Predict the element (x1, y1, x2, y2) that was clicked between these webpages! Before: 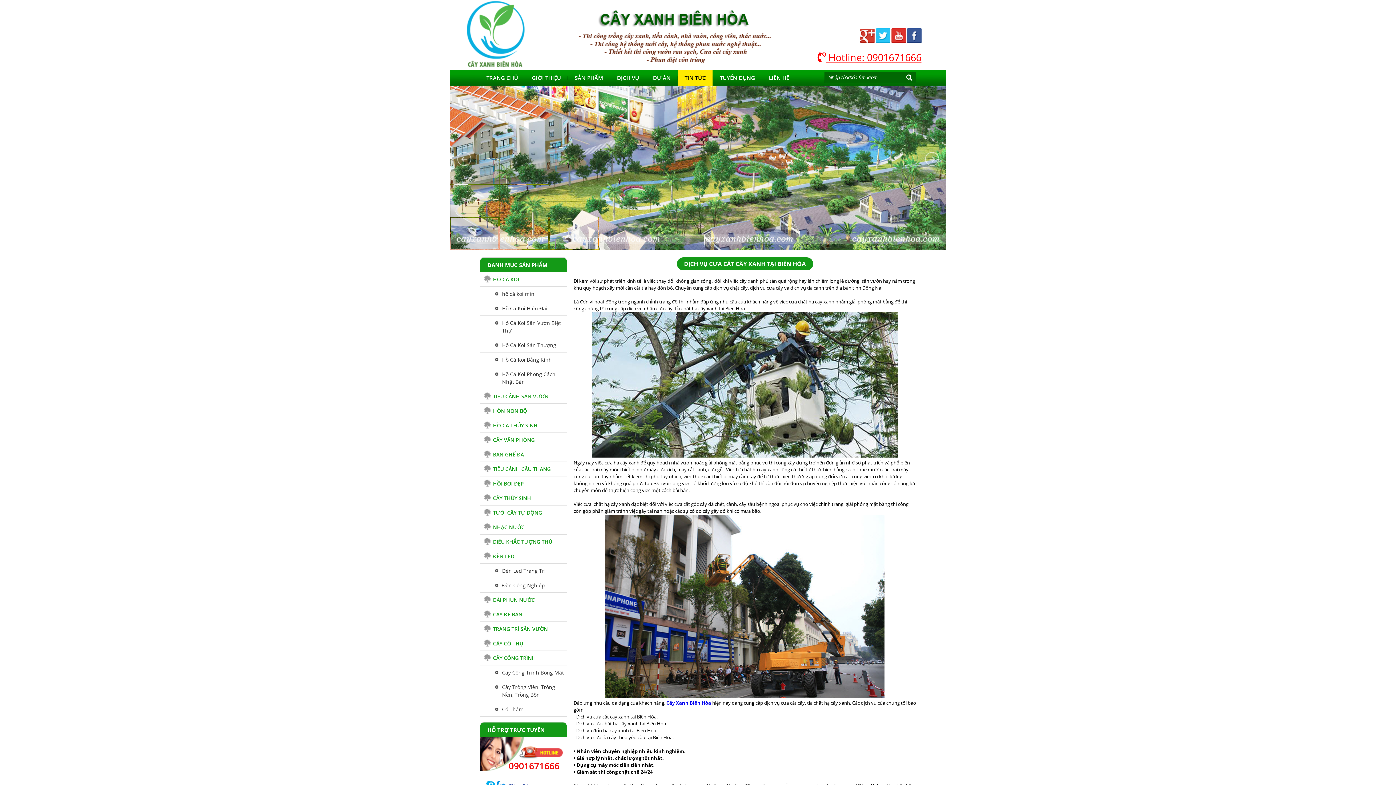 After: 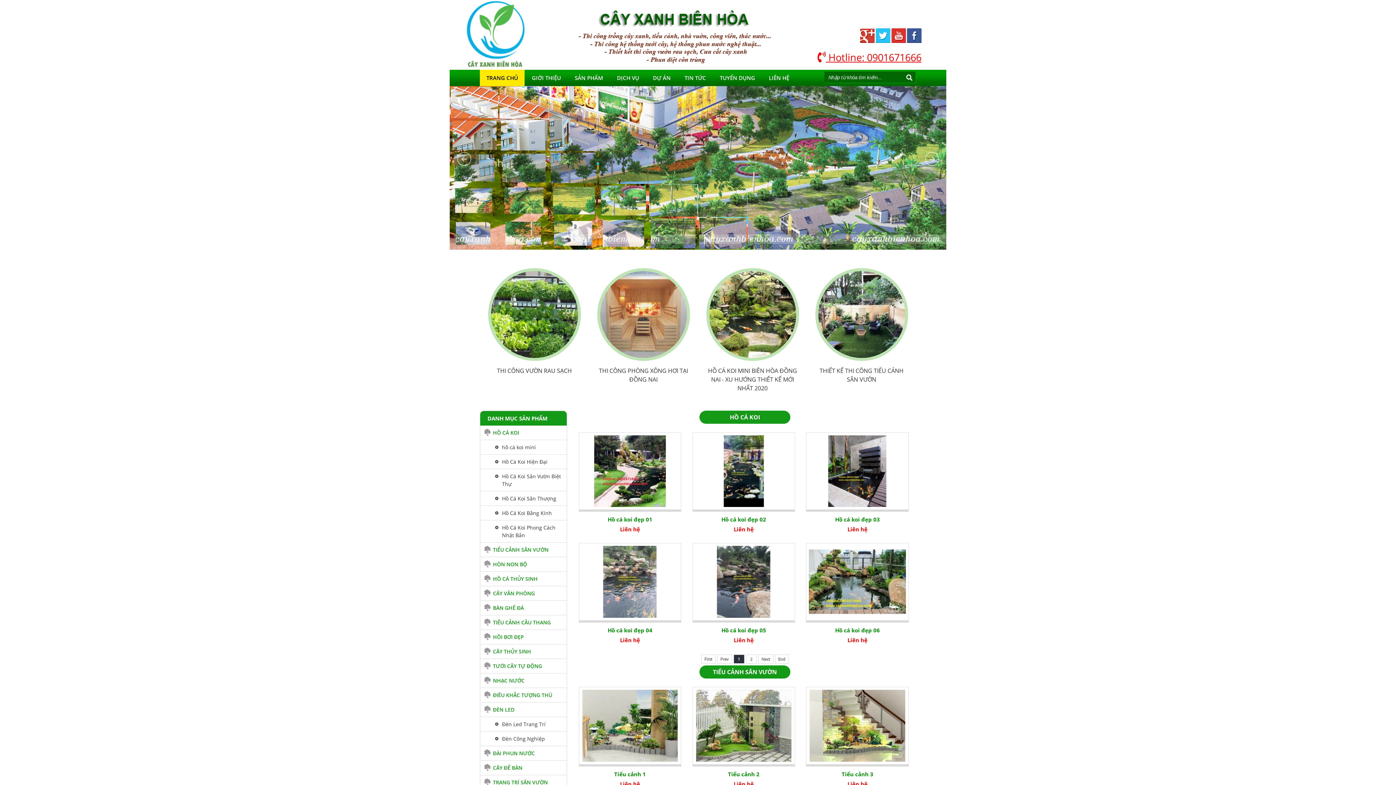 Action: bbox: (449, 0, 946, 69)